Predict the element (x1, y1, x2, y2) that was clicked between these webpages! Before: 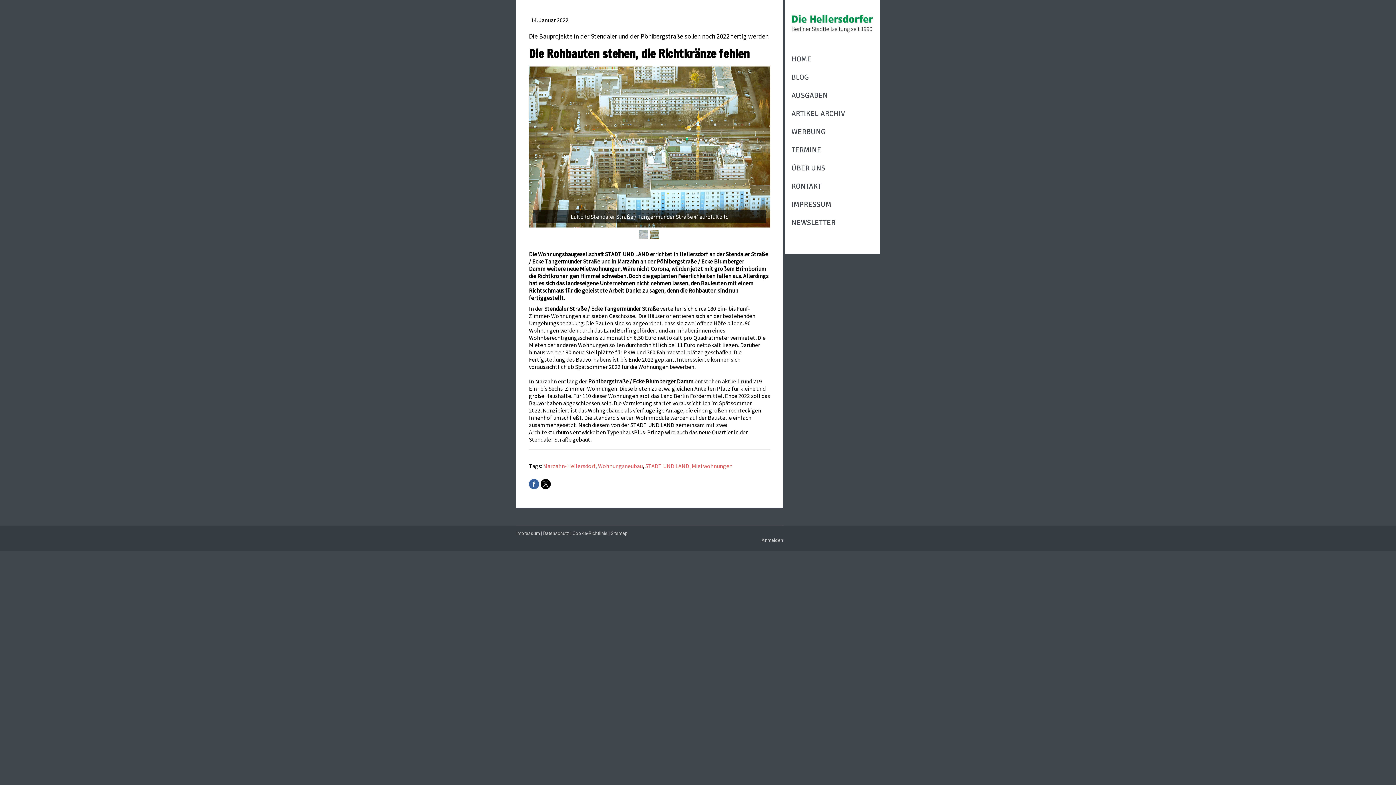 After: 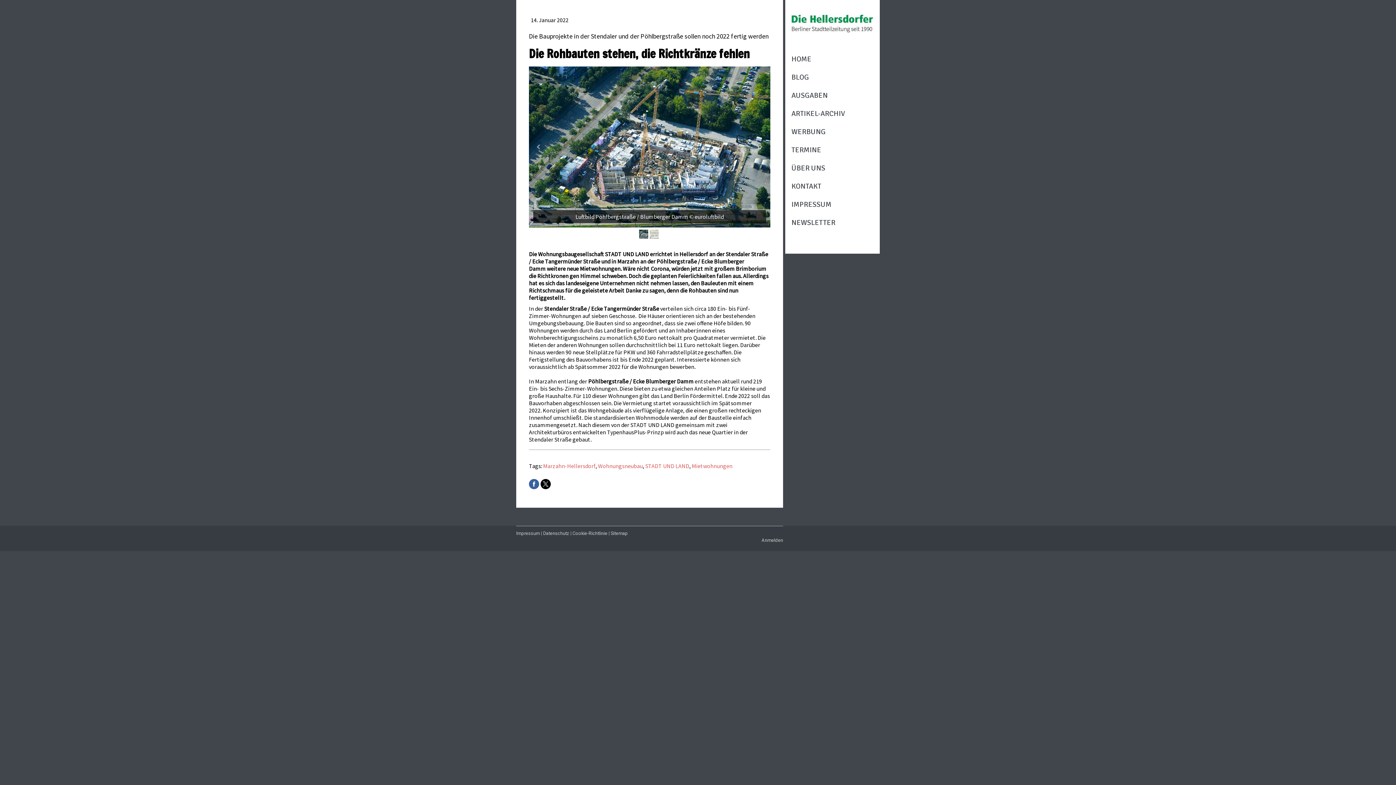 Action: bbox: (540, 479, 550, 489)